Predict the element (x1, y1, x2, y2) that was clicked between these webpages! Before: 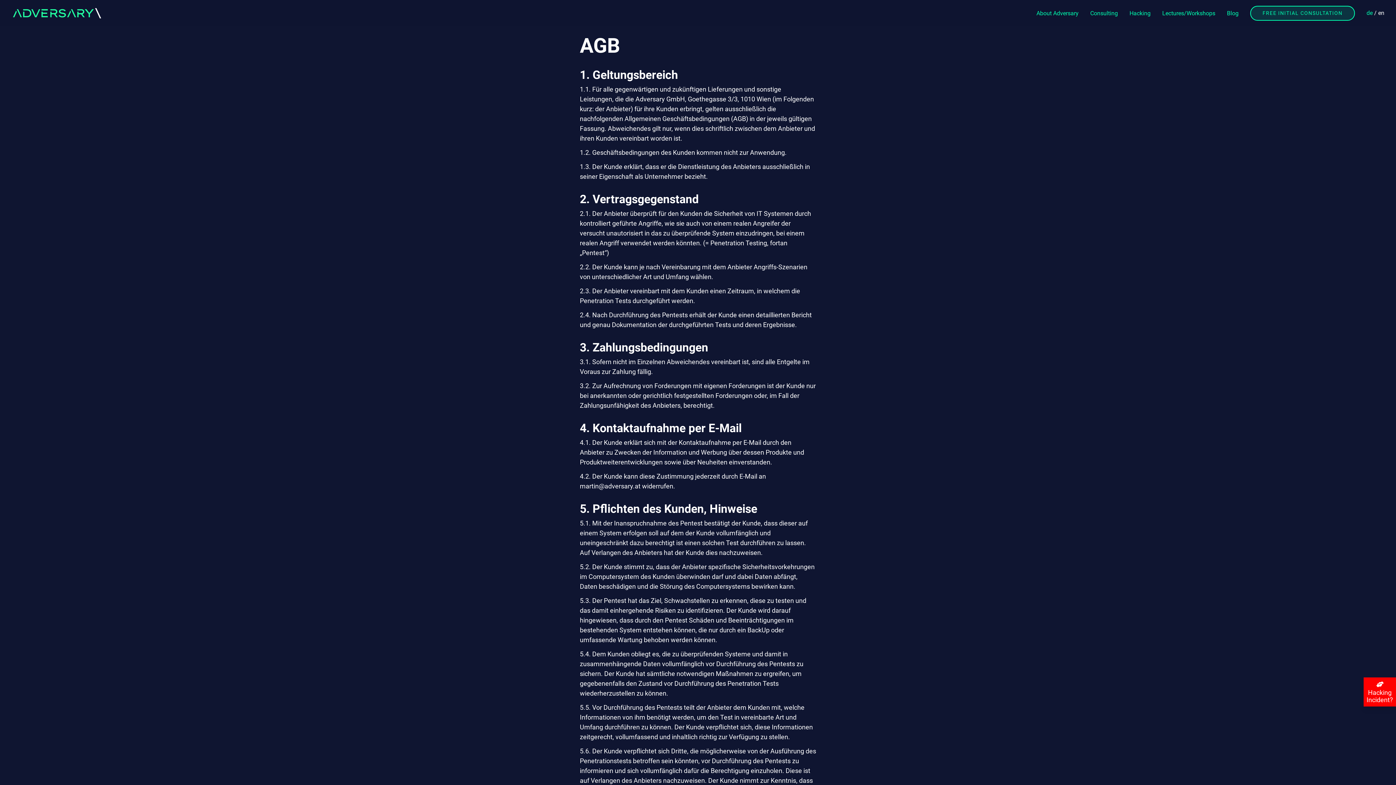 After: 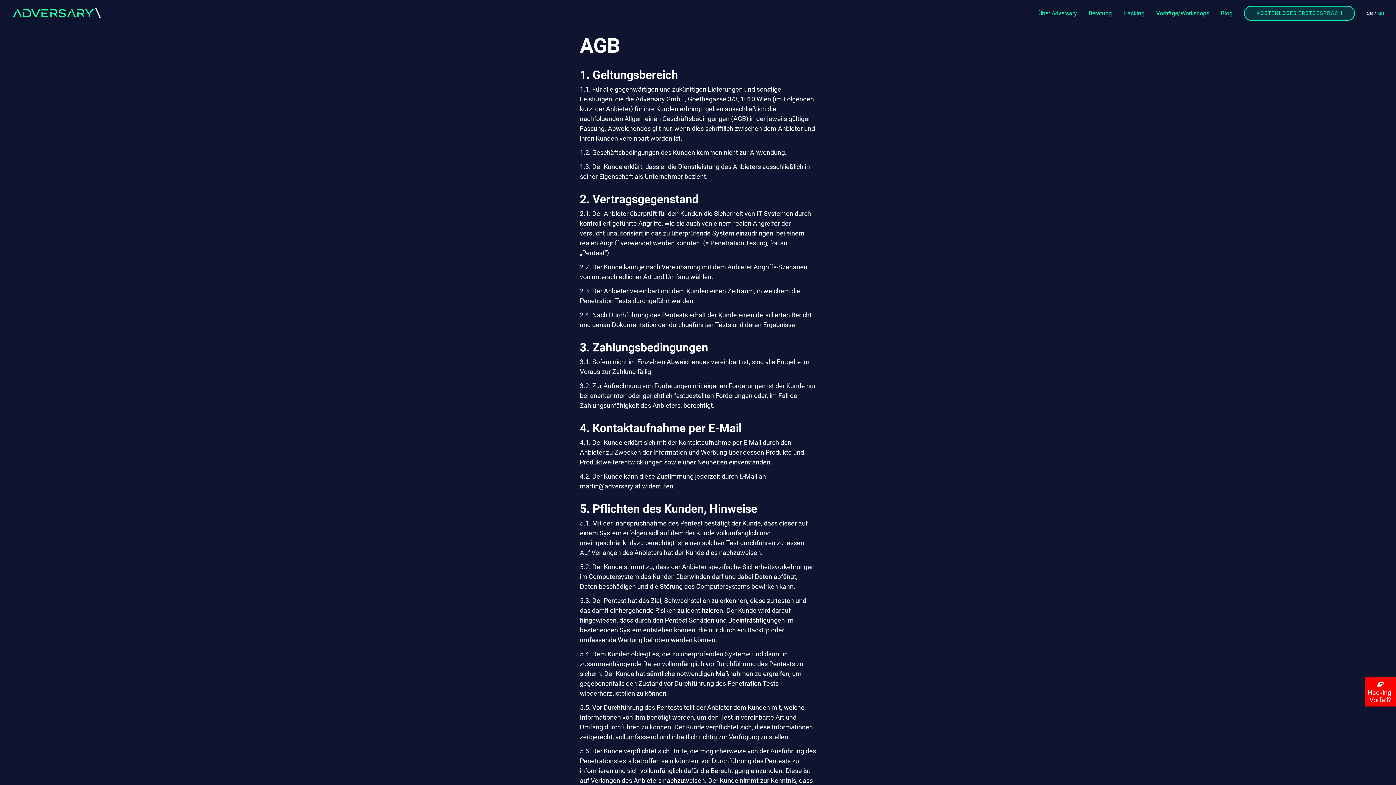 Action: label: de bbox: (1366, 8, 1373, 17)